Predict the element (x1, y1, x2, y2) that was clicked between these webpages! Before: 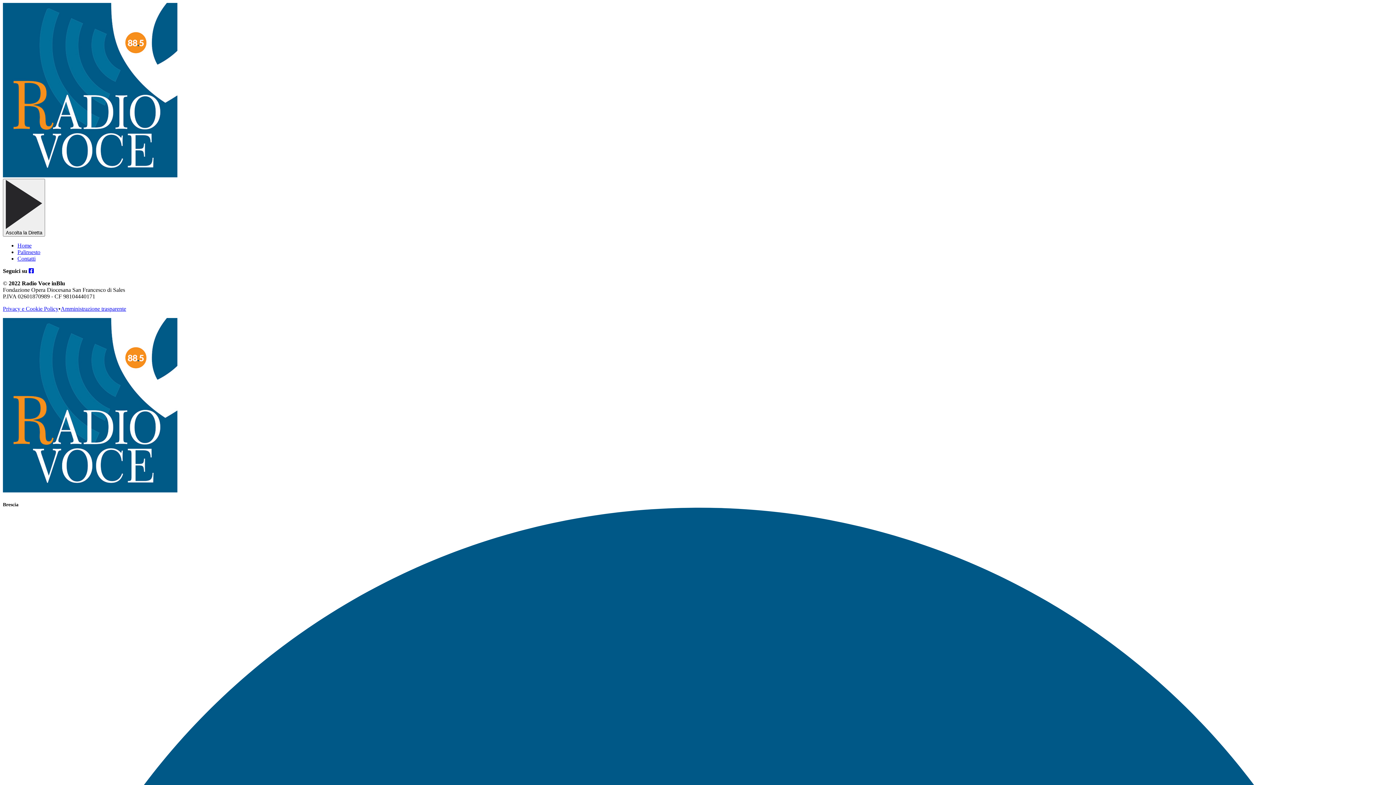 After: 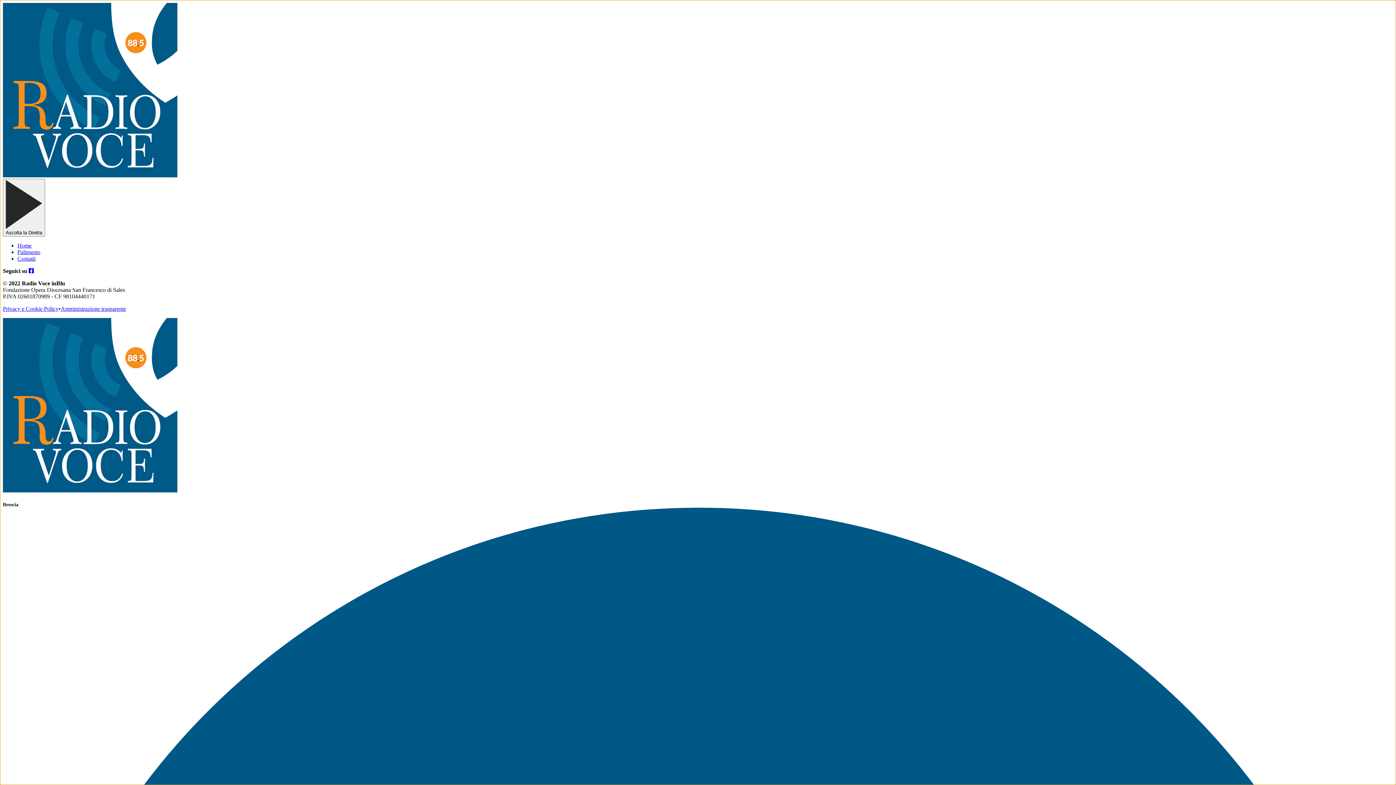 Action: bbox: (0, 0, 1396, 785) label: Open Menu